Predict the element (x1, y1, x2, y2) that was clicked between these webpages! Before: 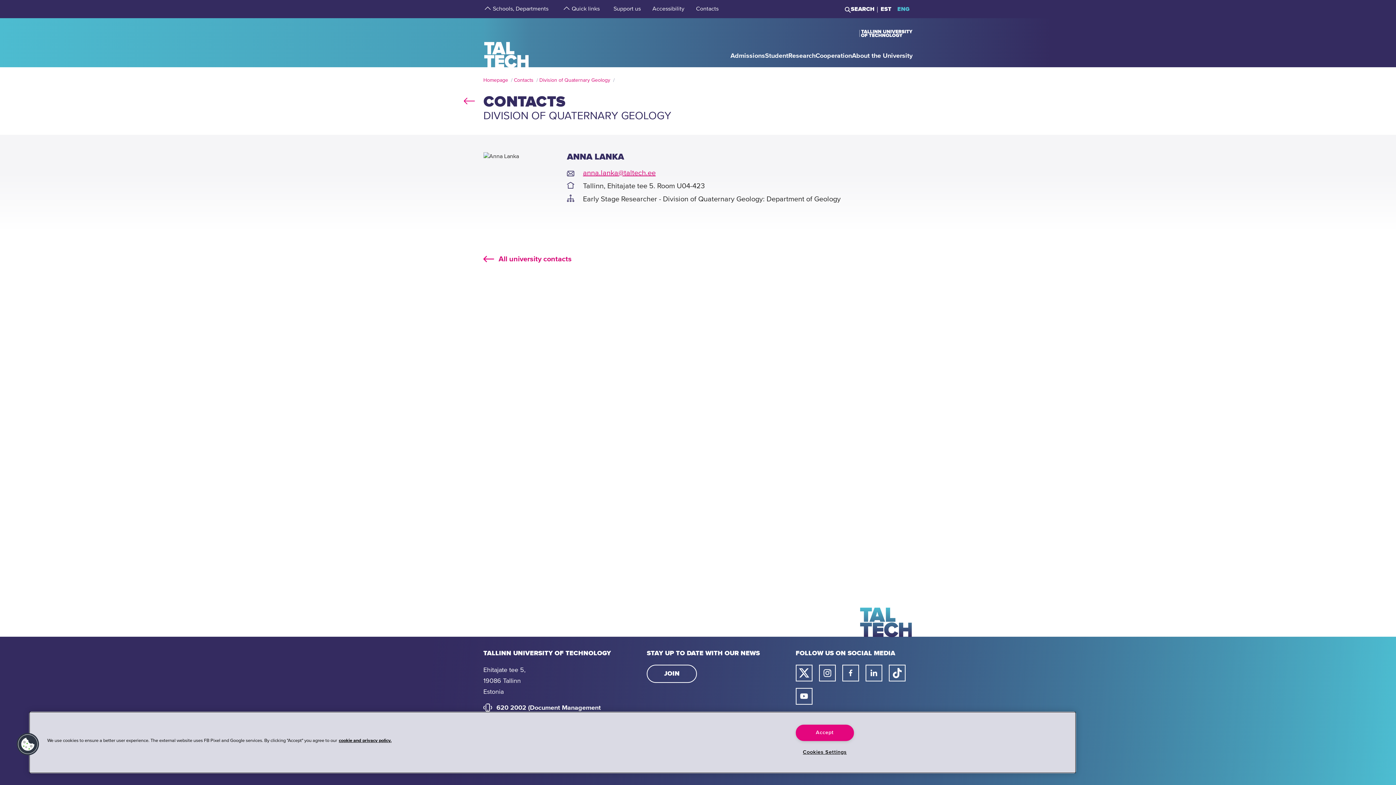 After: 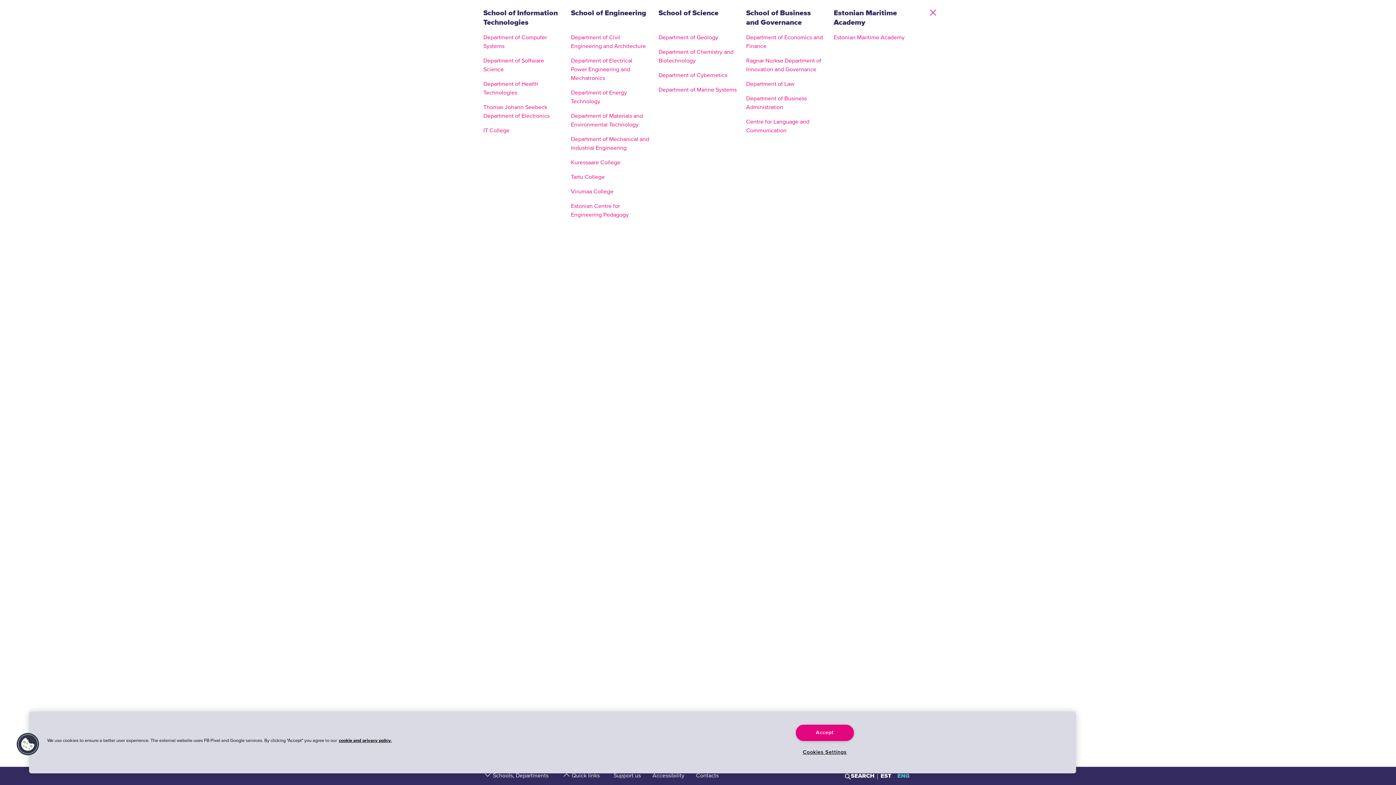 Action: label: strings.aria.open-submenu bbox: (490, 4, 550, 13)